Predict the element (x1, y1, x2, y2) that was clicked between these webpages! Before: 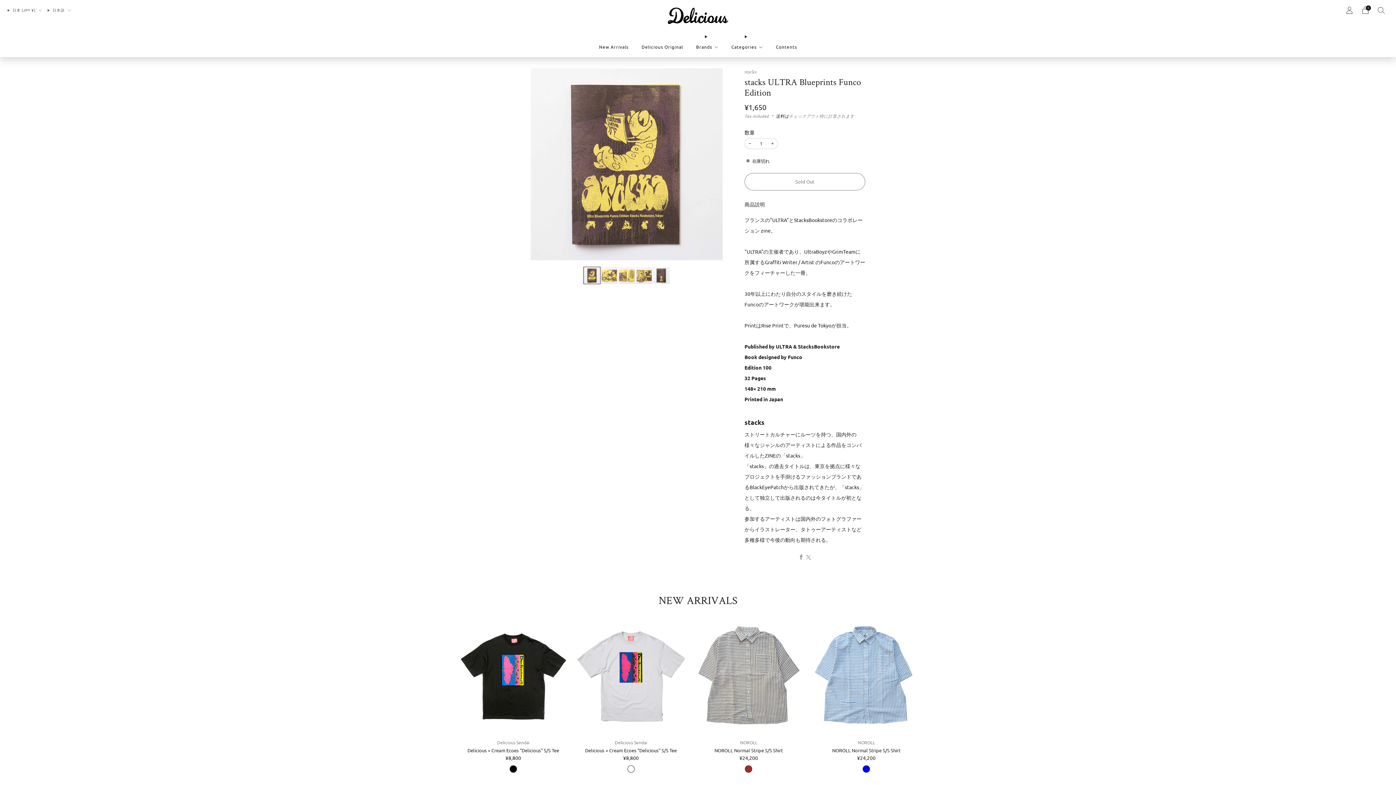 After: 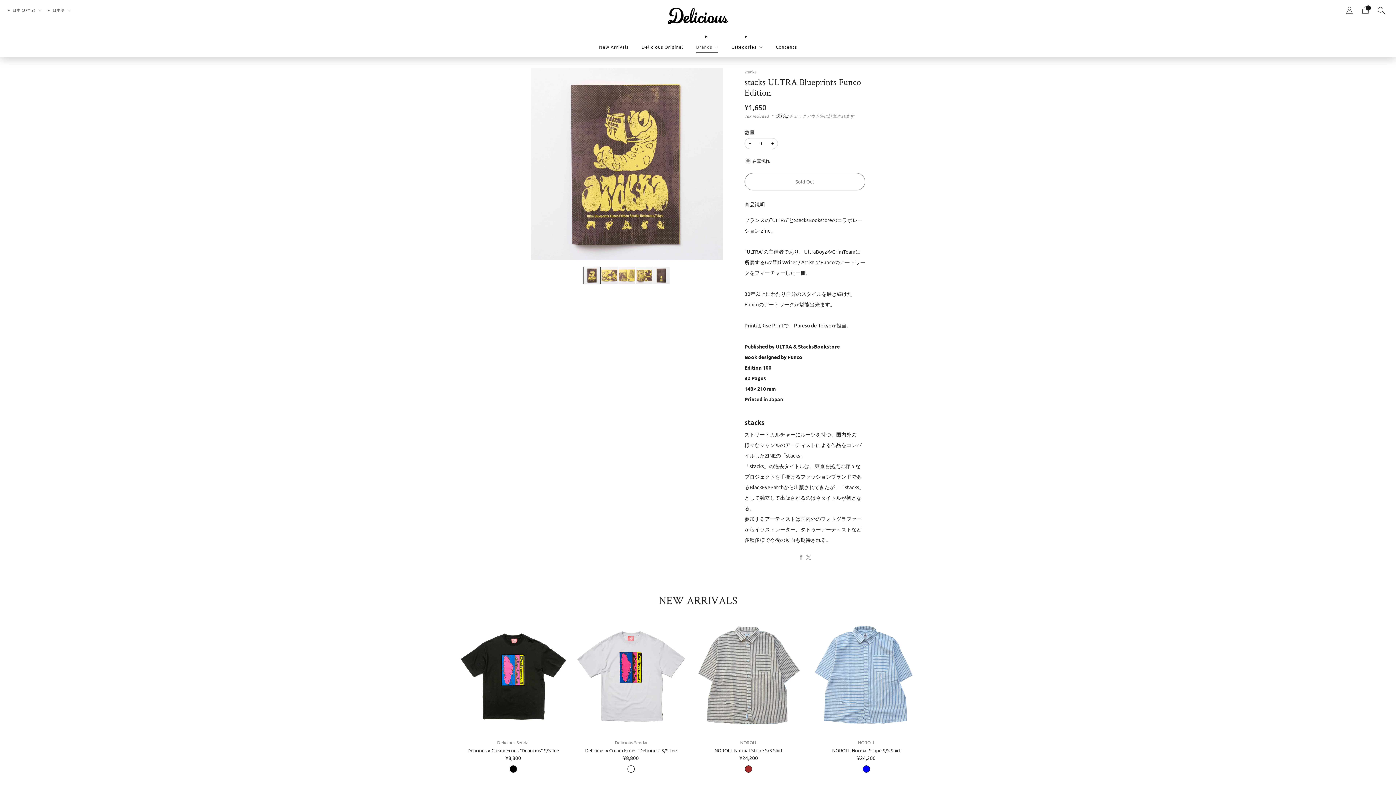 Action: bbox: (696, 41, 718, 52) label: Brands